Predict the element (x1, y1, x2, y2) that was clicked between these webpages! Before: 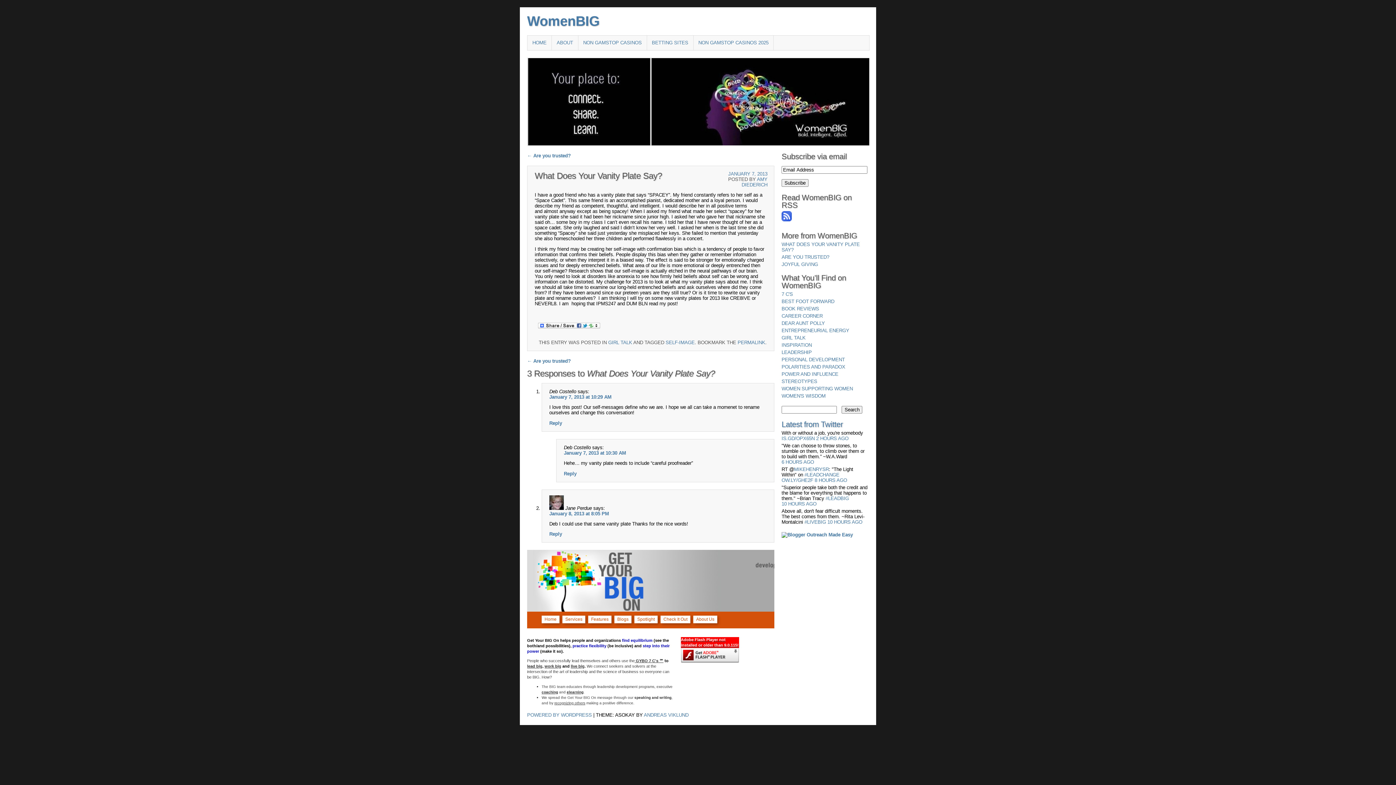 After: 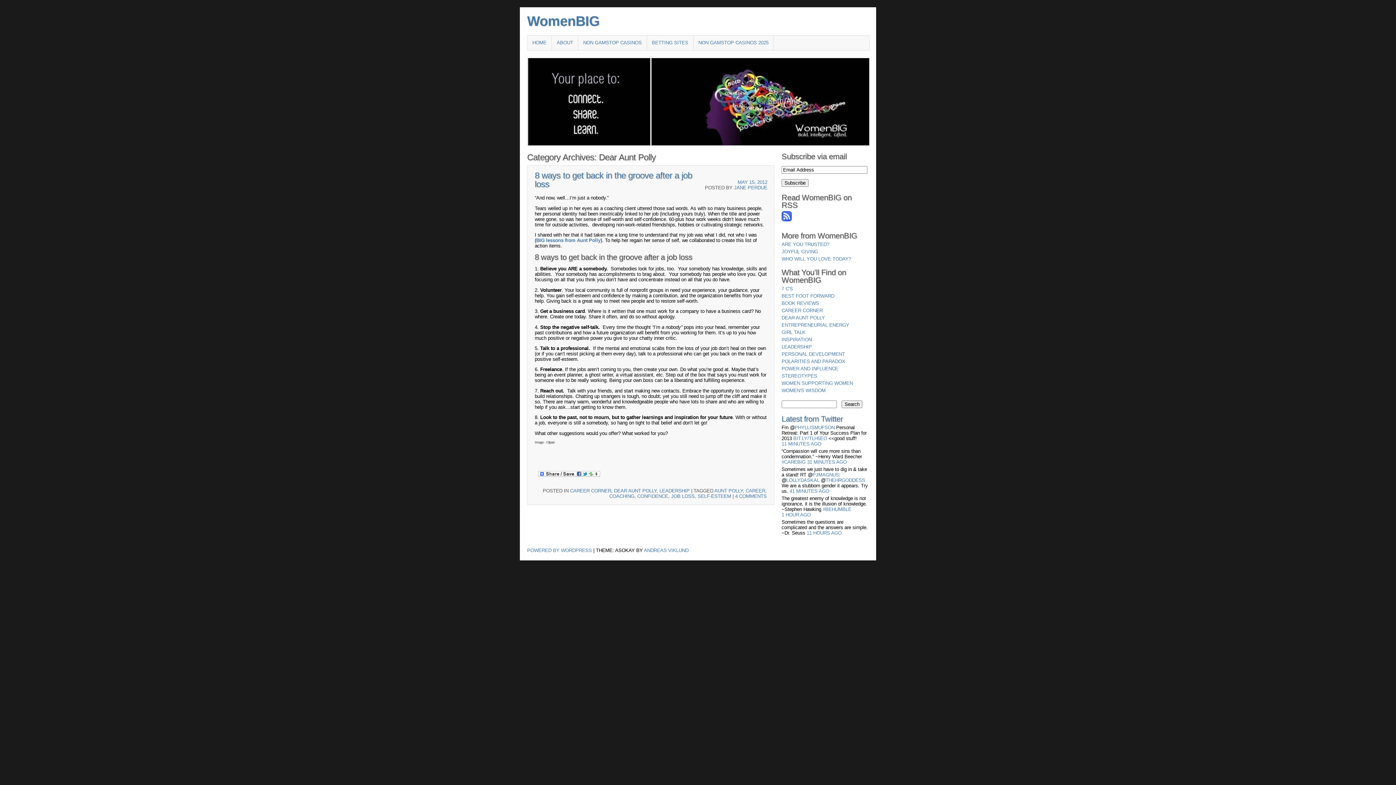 Action: bbox: (781, 320, 825, 326) label: DEAR AUNT POLLY